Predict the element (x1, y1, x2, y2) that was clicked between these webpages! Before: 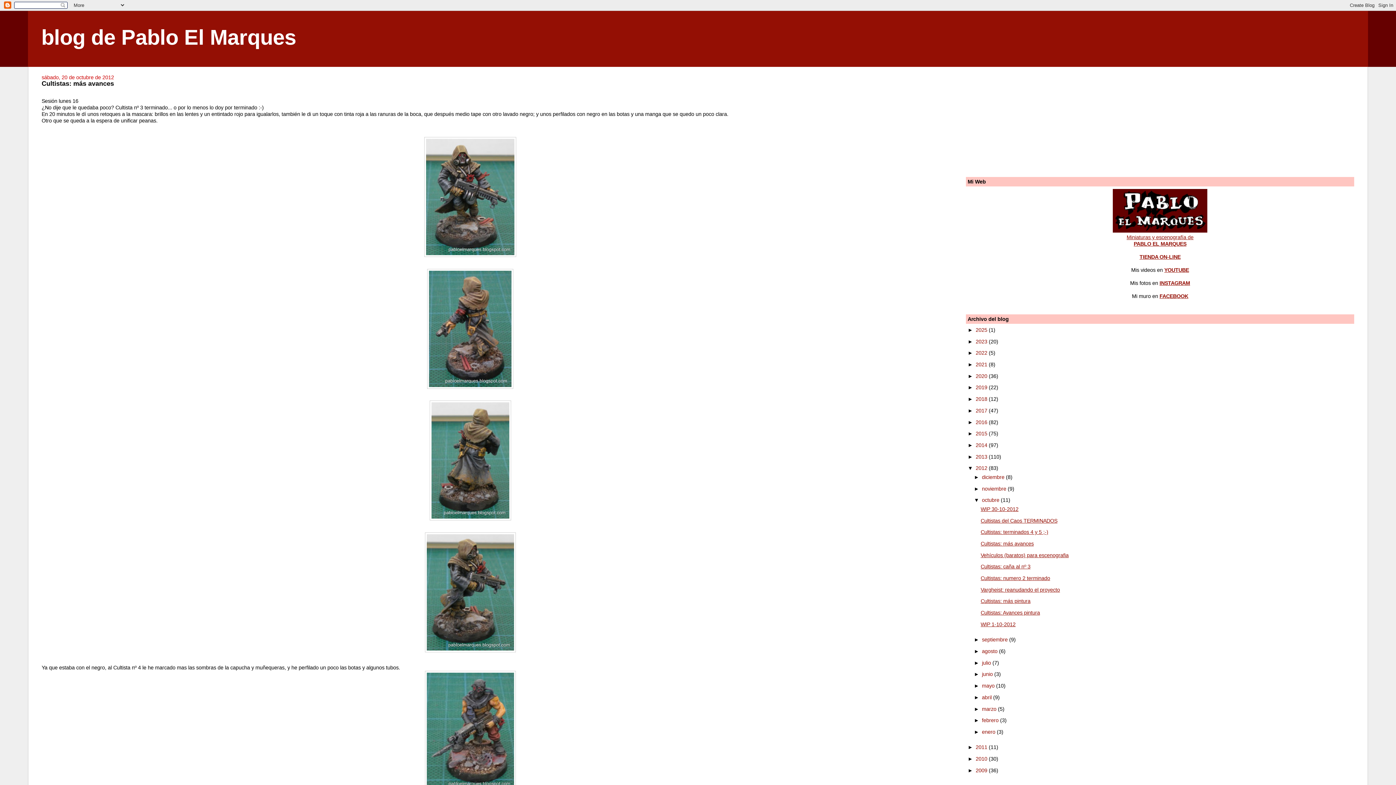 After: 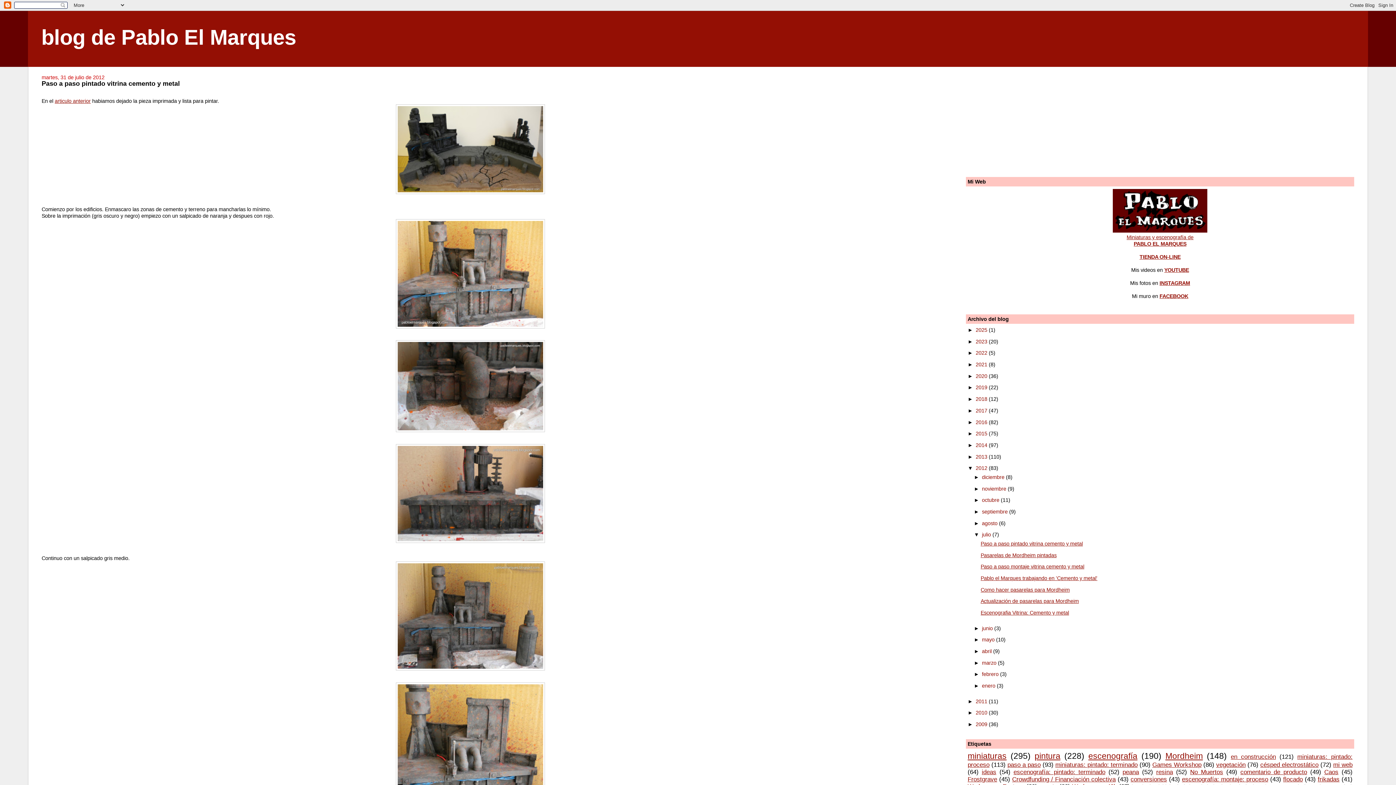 Action: bbox: (982, 660, 992, 666) label: julio 